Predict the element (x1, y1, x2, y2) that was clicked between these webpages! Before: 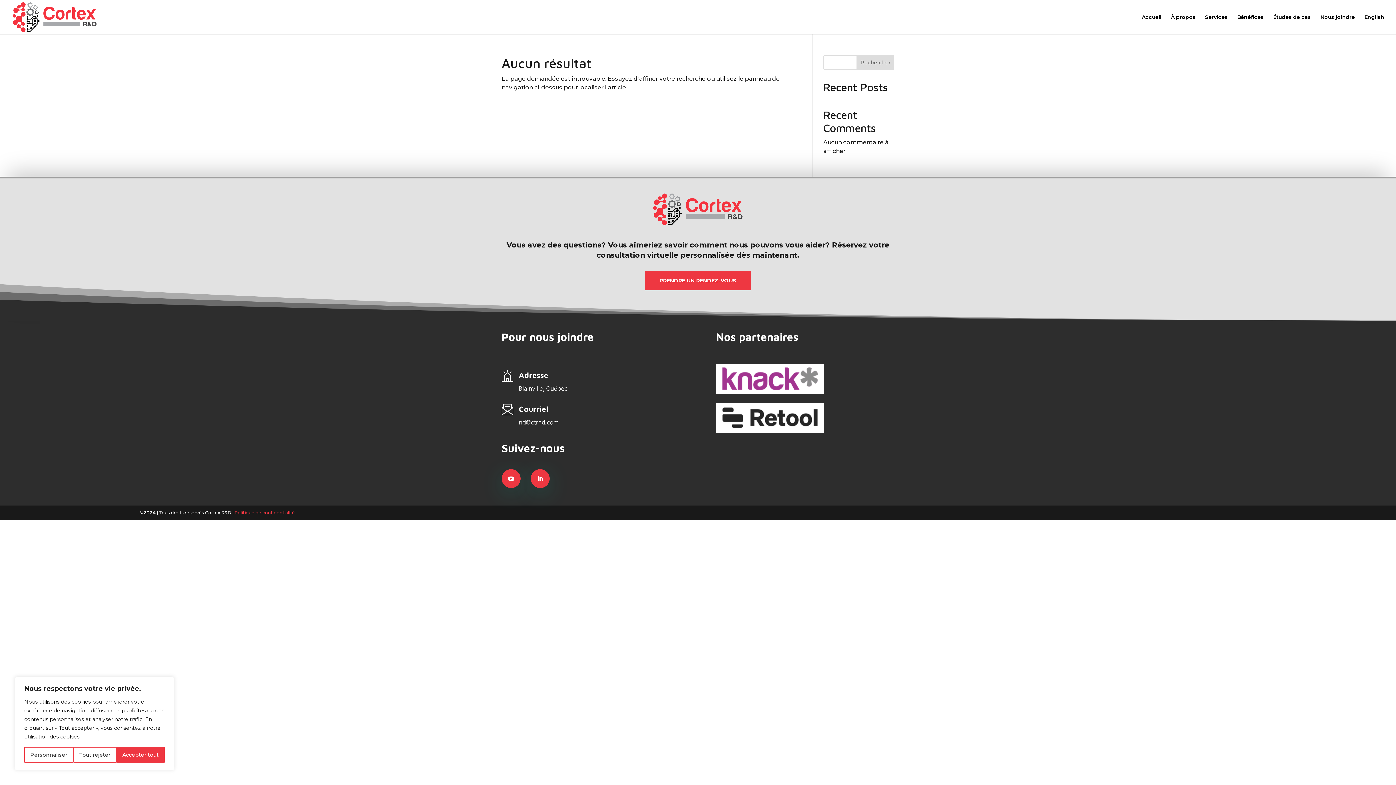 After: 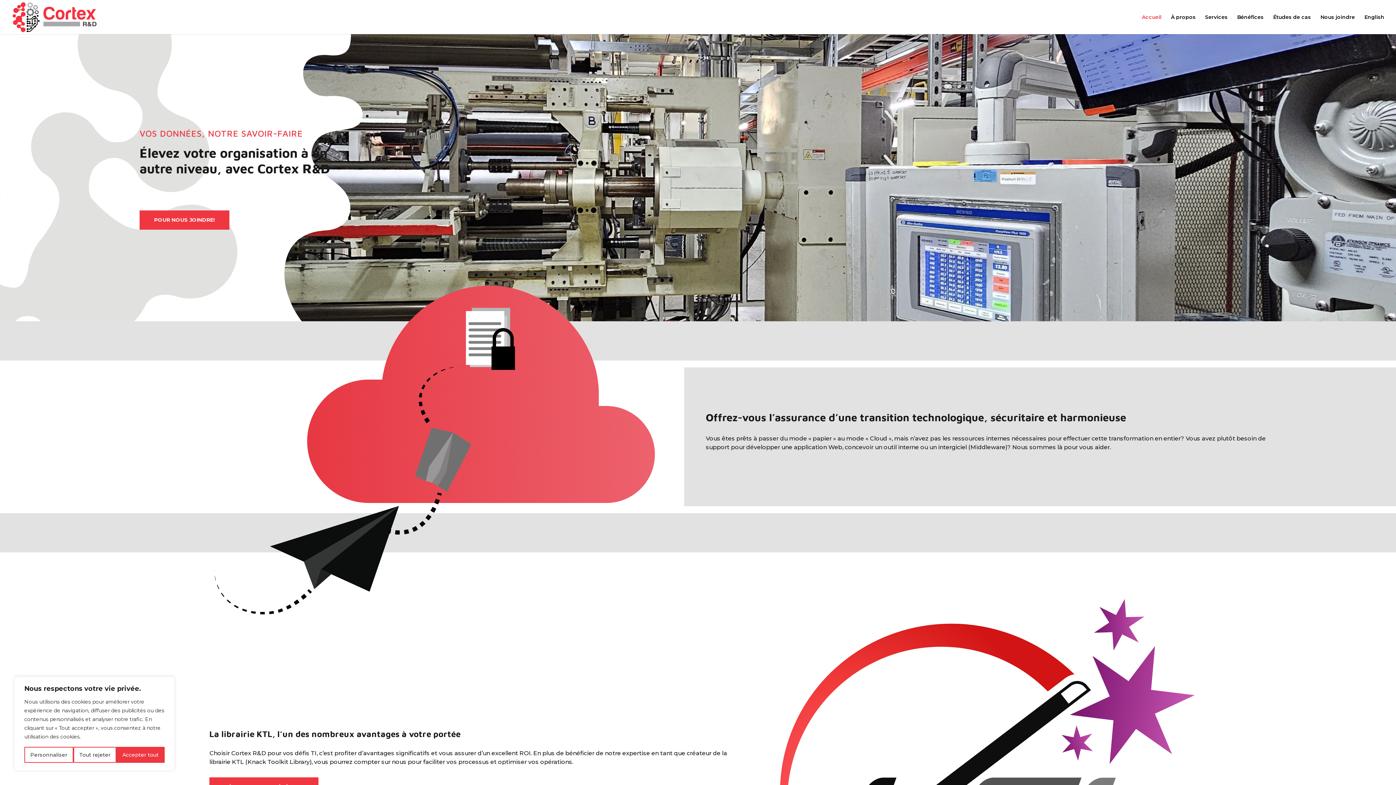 Action: label: Accueil bbox: (1142, 14, 1161, 34)